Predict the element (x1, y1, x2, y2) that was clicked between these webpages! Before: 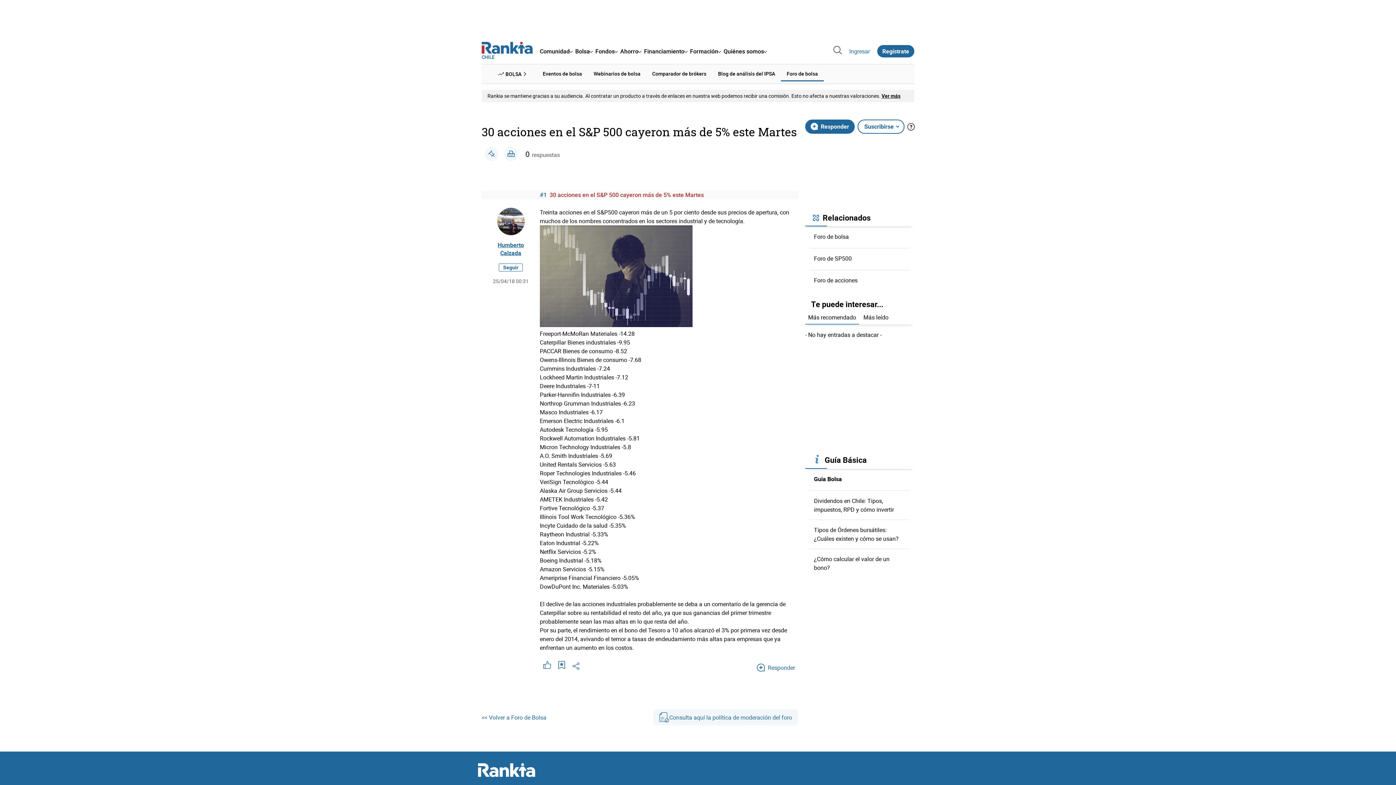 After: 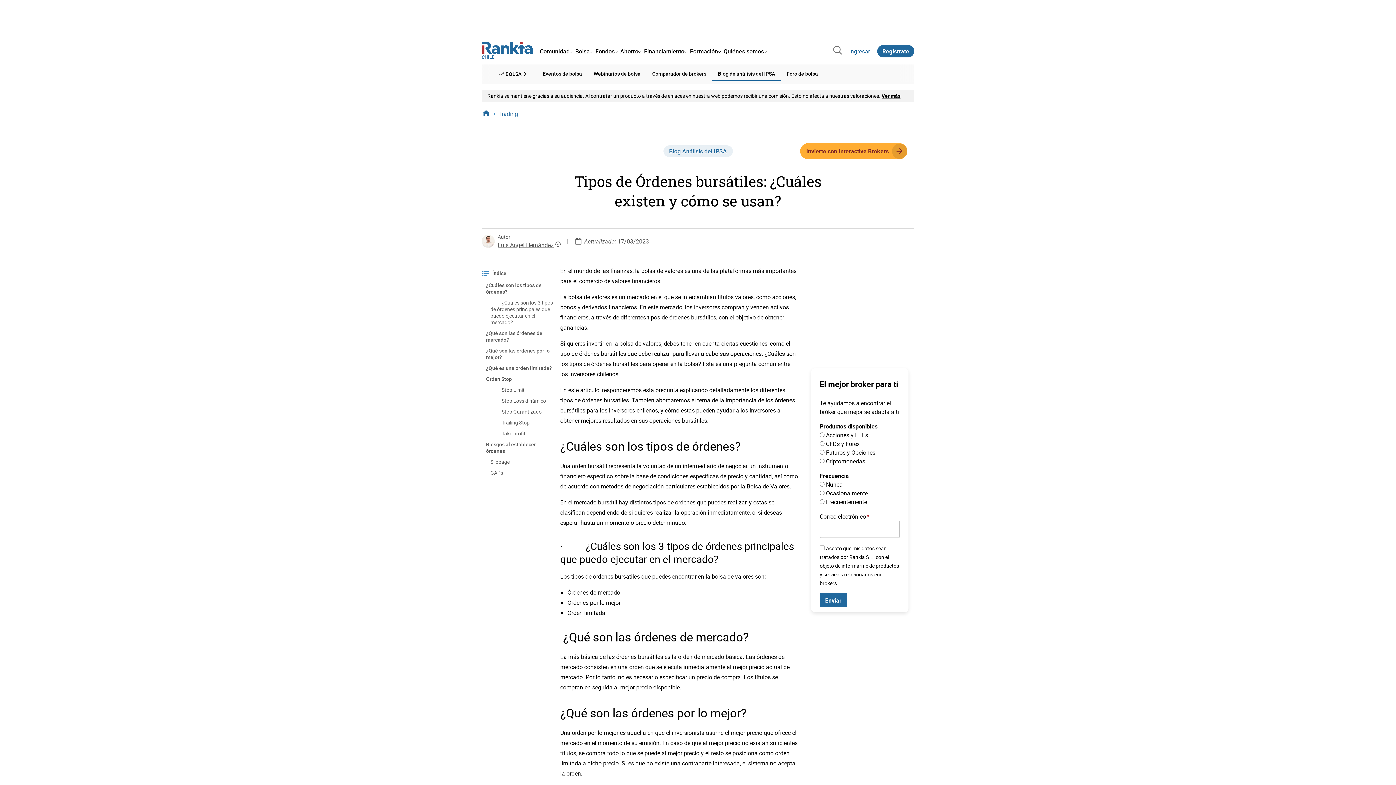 Action: label: Tipos de Órdenes bursátiles: ¿Cuáles existen y cómo se usan? bbox: (805, 701, 914, 730)